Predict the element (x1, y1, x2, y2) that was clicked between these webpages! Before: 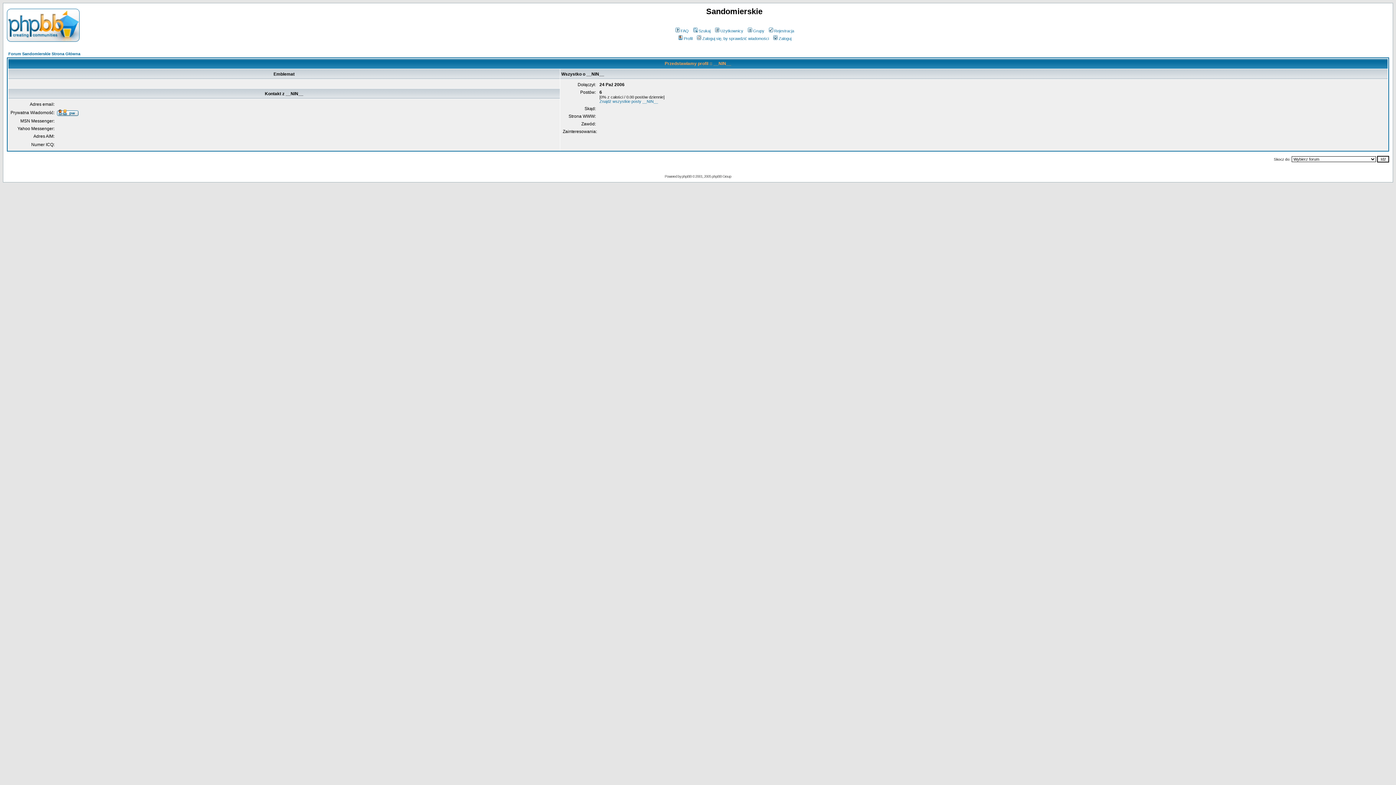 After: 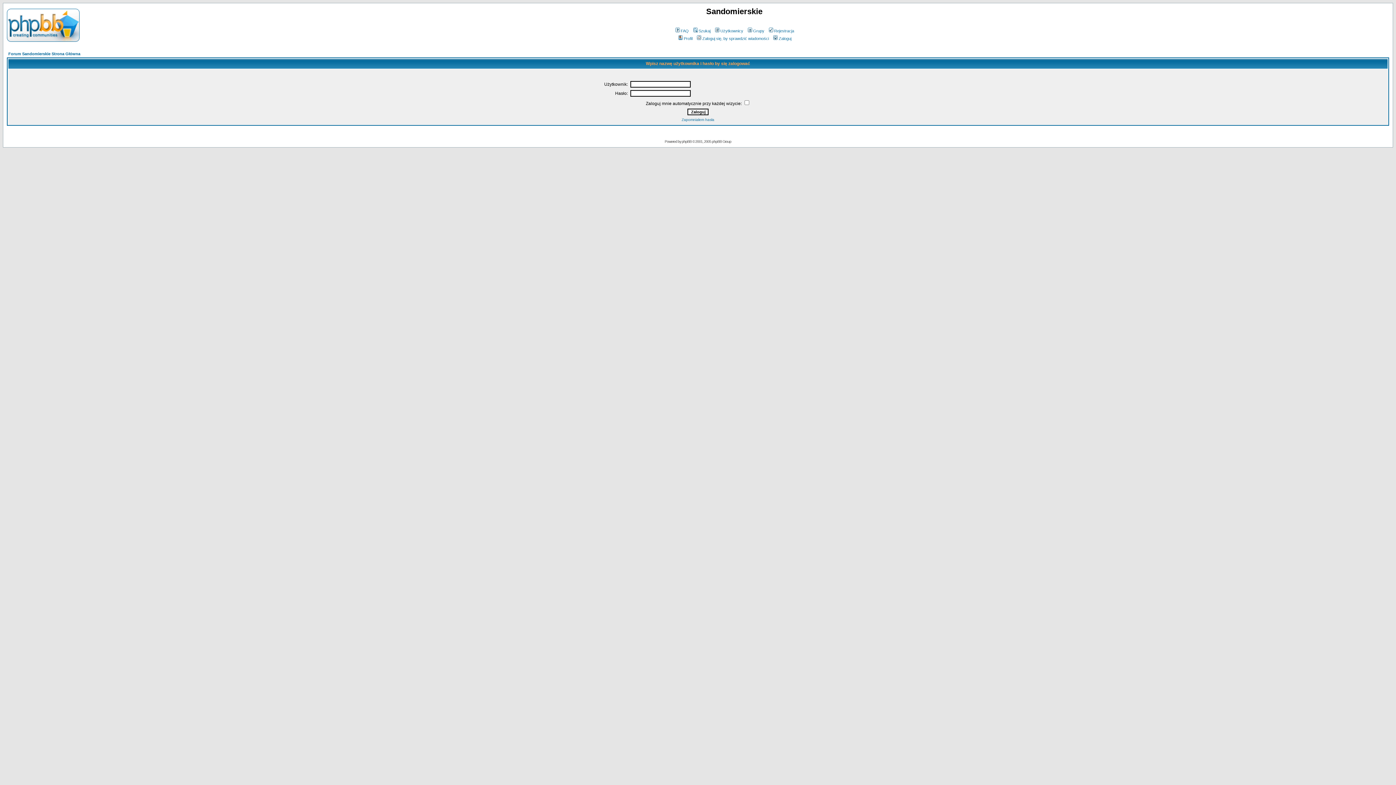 Action: label: Zaloguj się, by sprawdzić wiadomości bbox: (696, 36, 769, 40)